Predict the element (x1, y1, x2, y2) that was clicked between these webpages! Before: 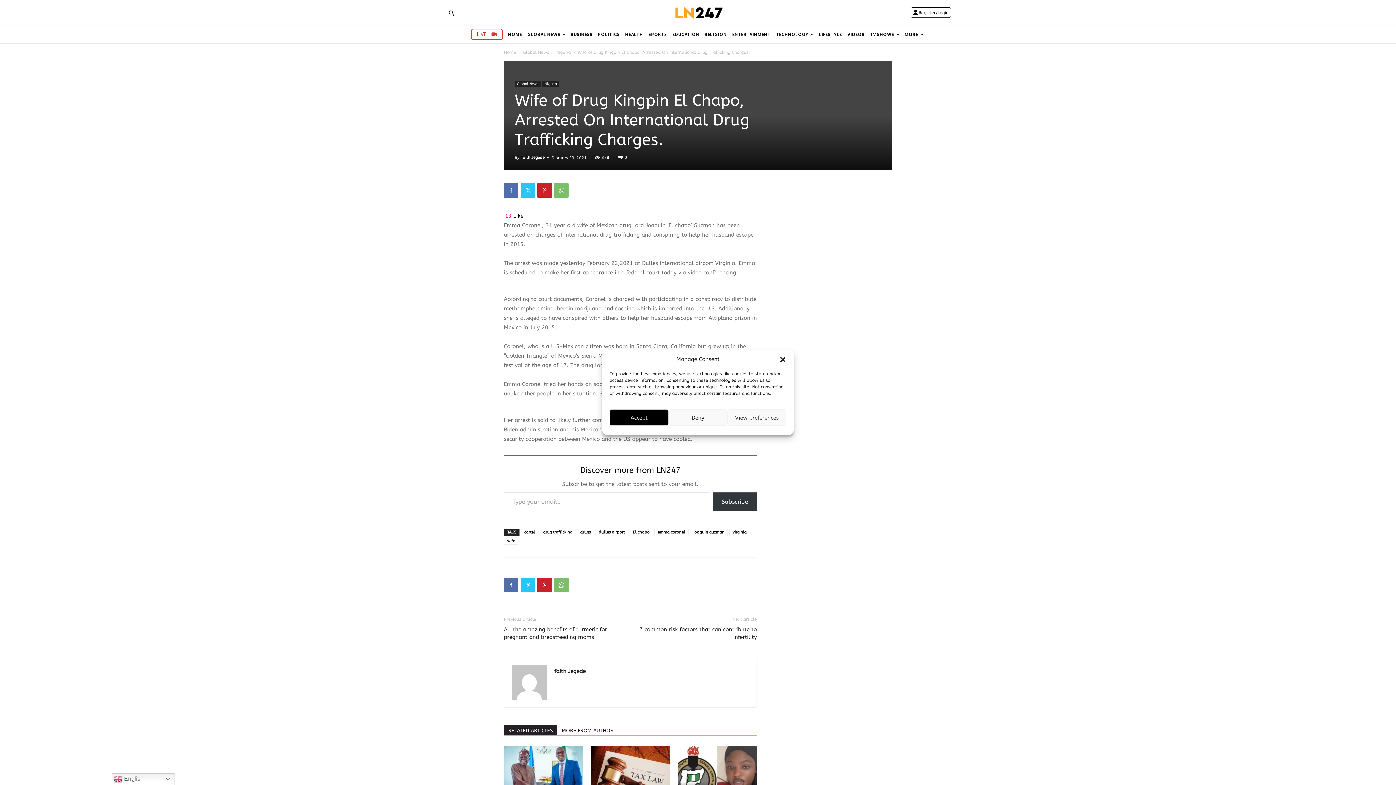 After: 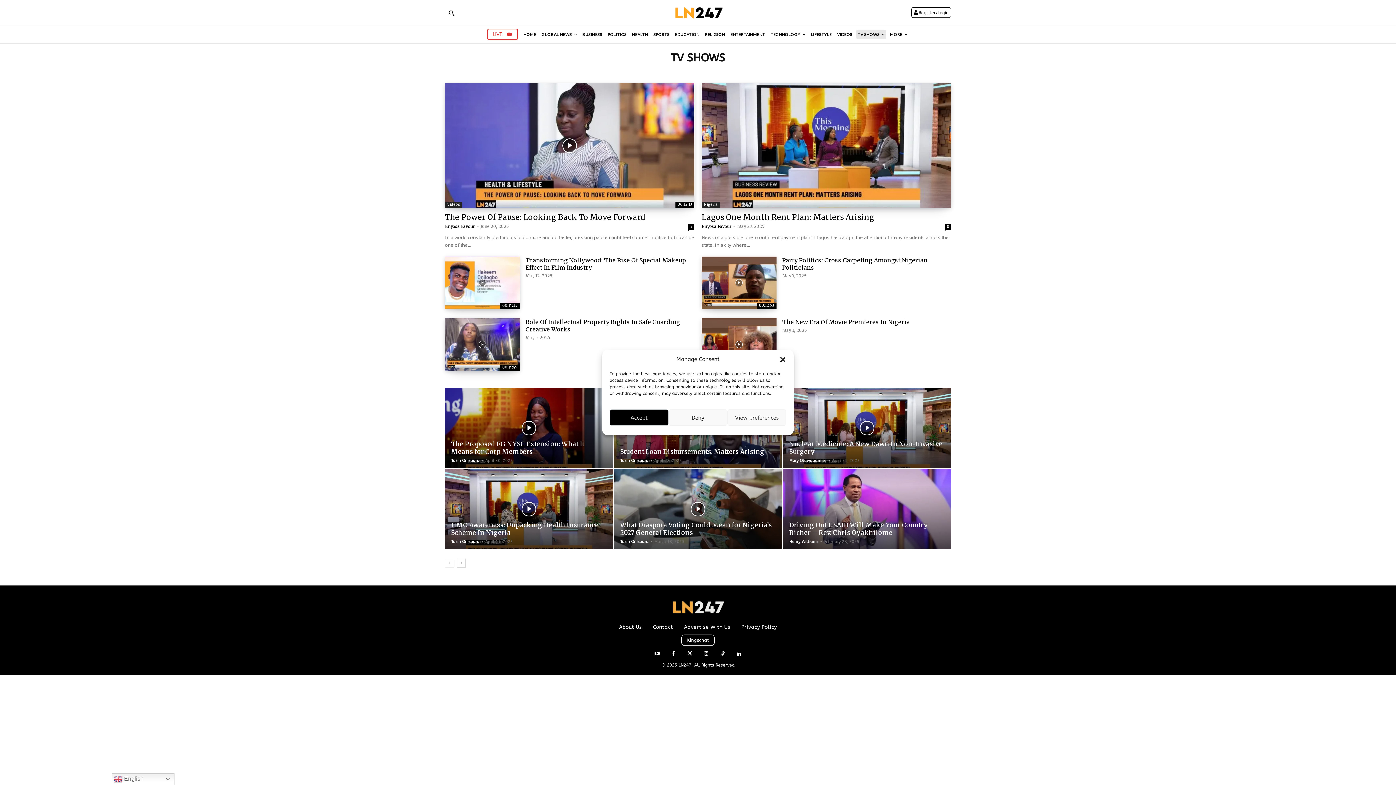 Action: label: TV SHOWS bbox: (868, 29, 901, 38)